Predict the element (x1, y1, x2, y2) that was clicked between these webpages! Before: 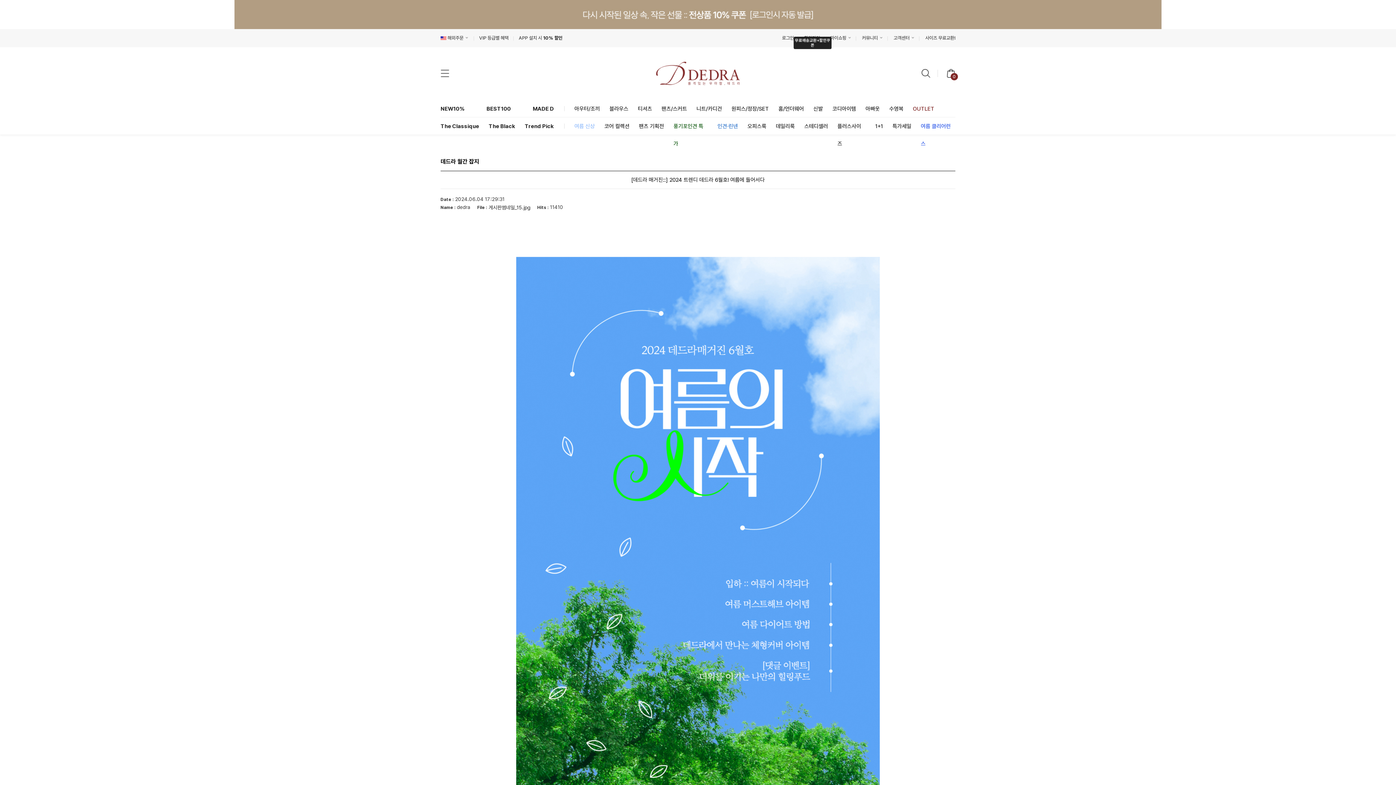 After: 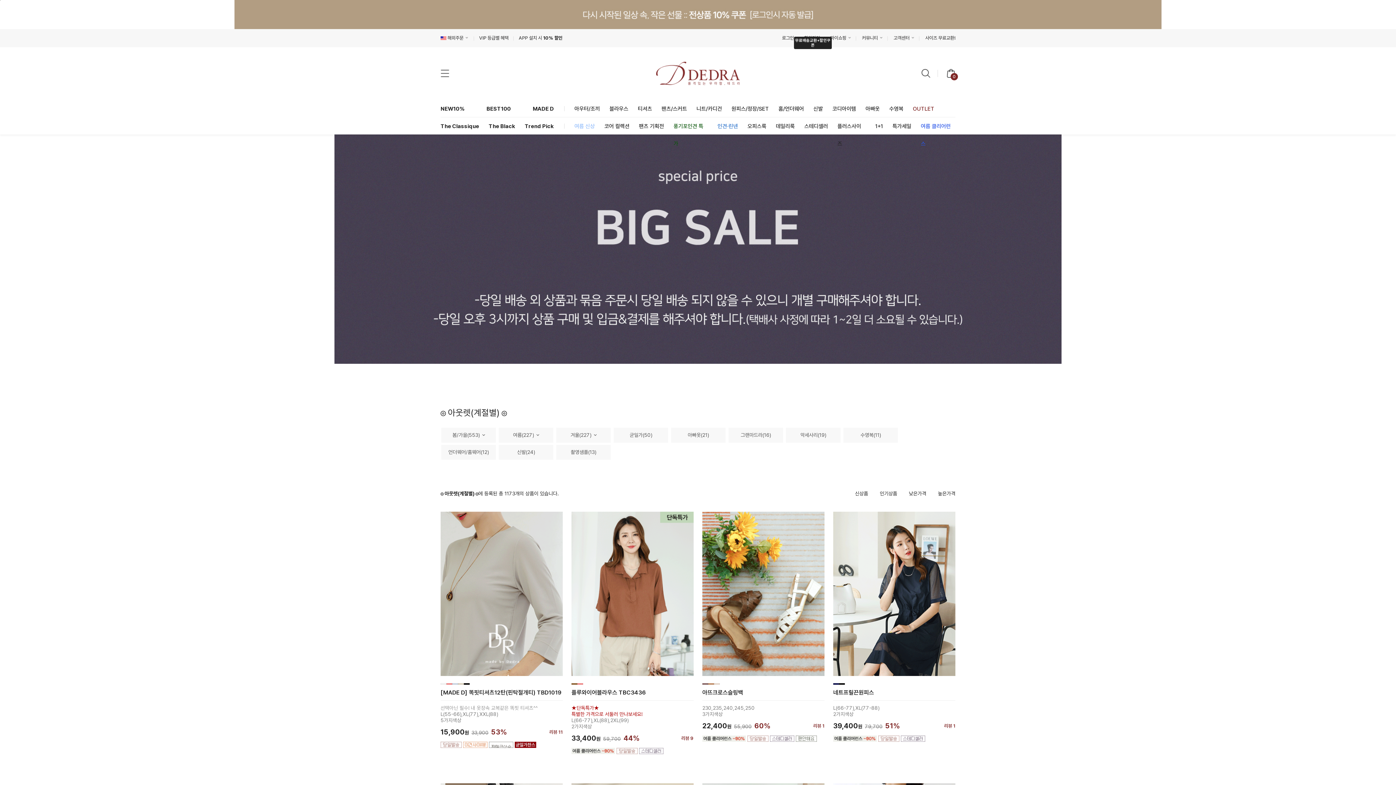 Action: label: OUTLET bbox: (913, 105, 934, 112)